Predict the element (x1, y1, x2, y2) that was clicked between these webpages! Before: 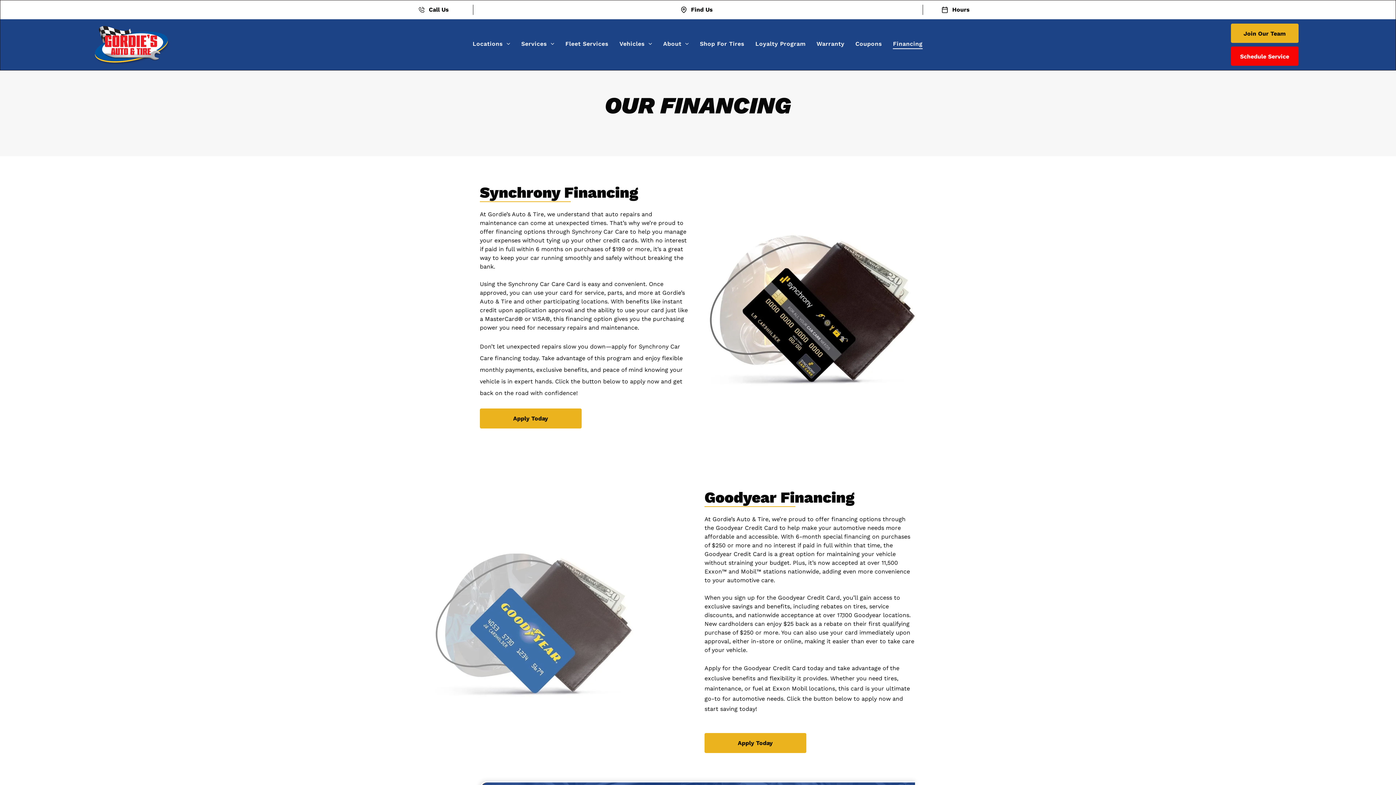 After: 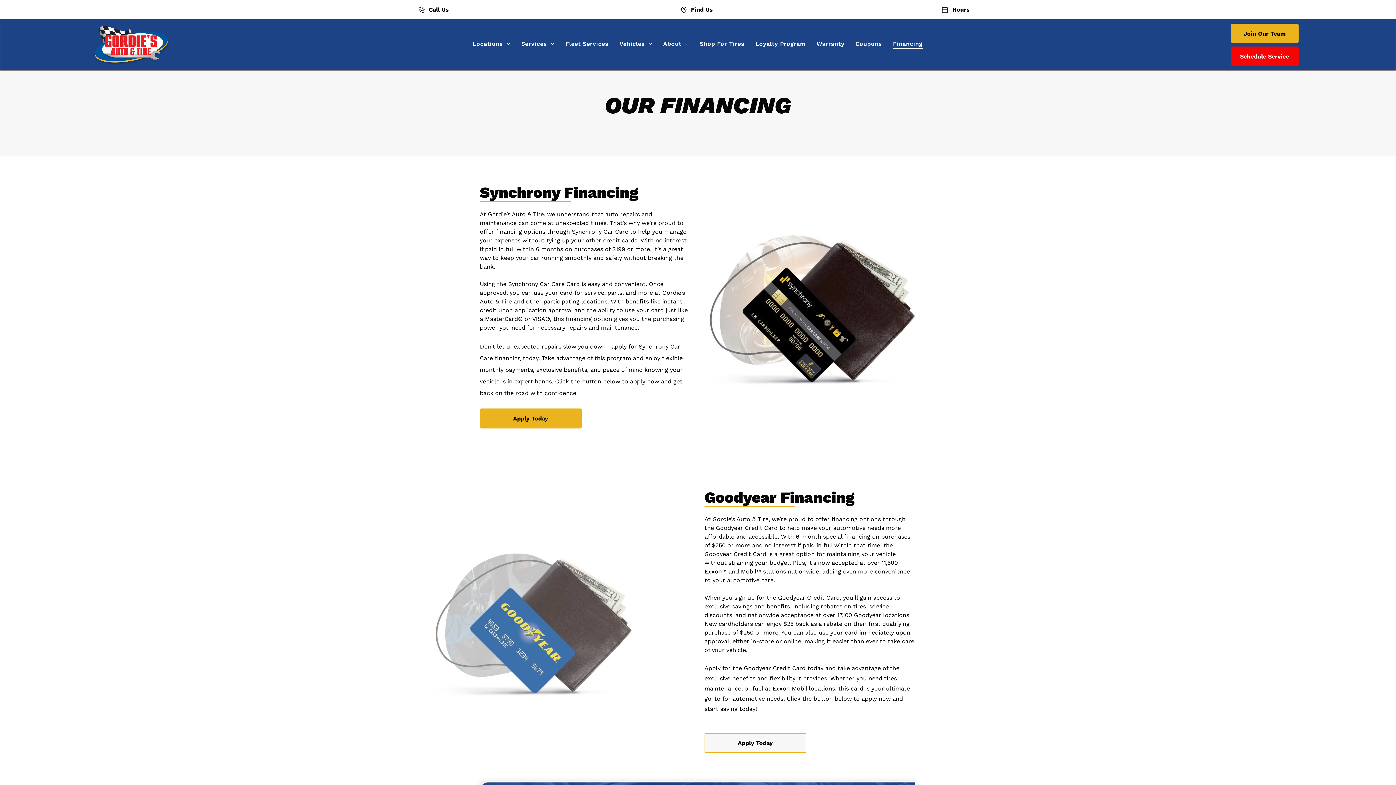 Action: bbox: (704, 733, 806, 753) label: Apply Today 